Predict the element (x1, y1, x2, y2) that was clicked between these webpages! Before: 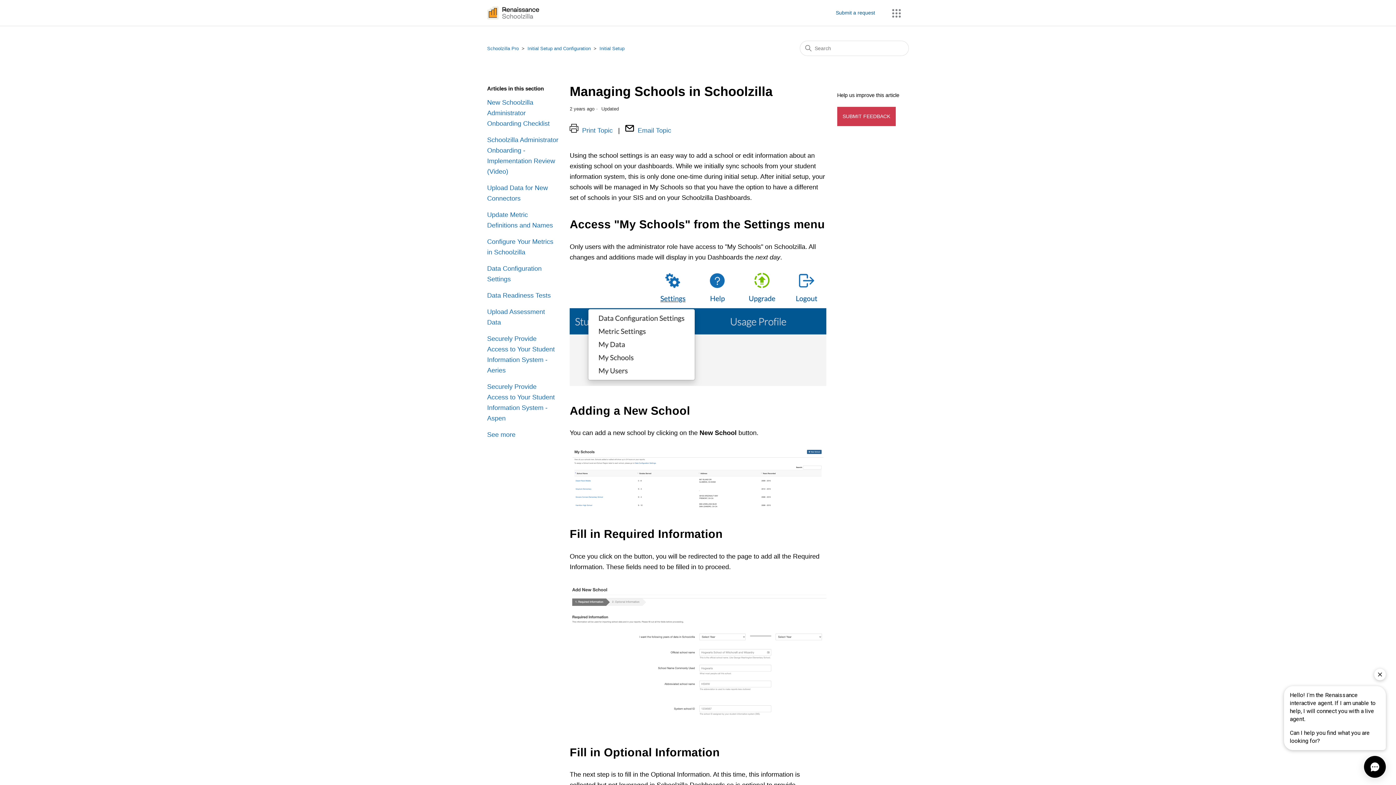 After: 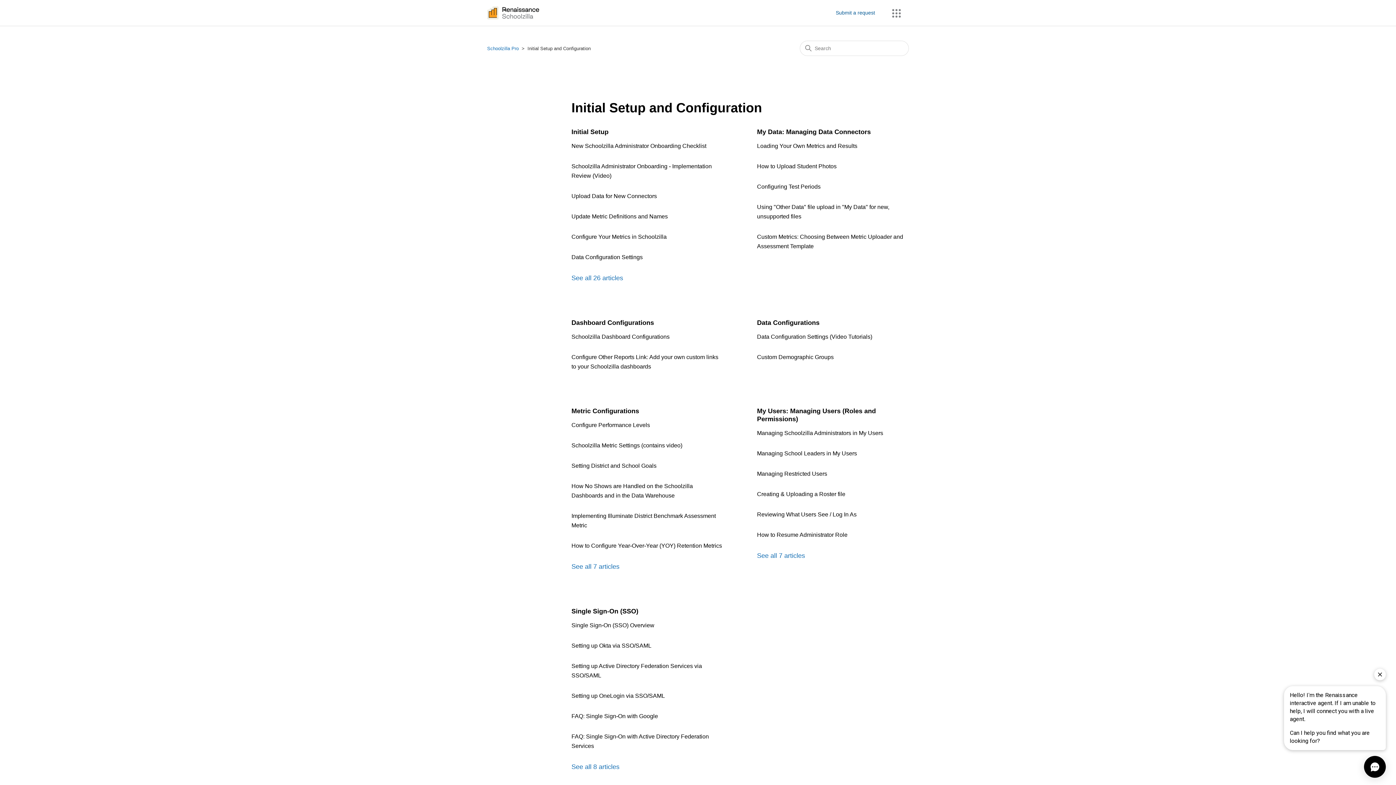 Action: label: Initial Setup and Configuration bbox: (527, 45, 590, 51)